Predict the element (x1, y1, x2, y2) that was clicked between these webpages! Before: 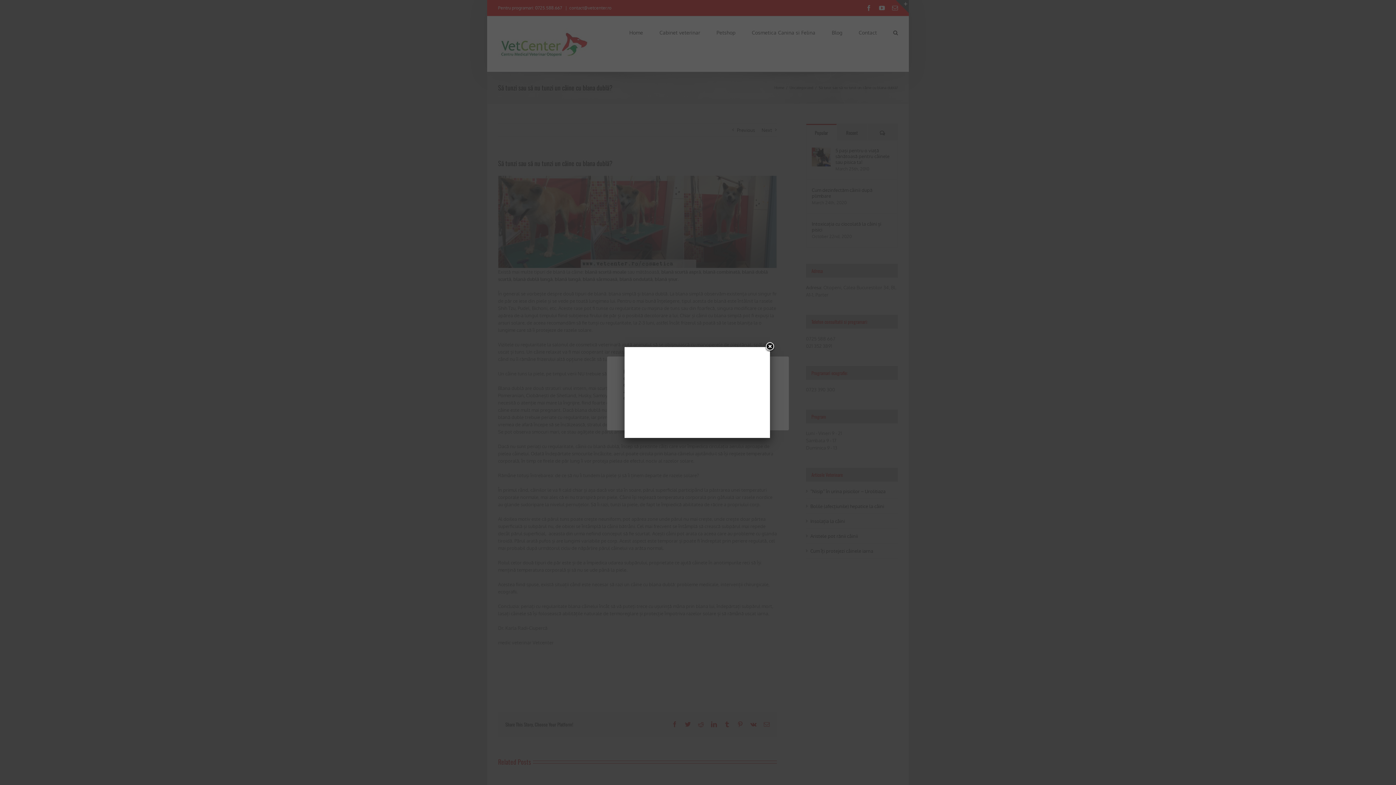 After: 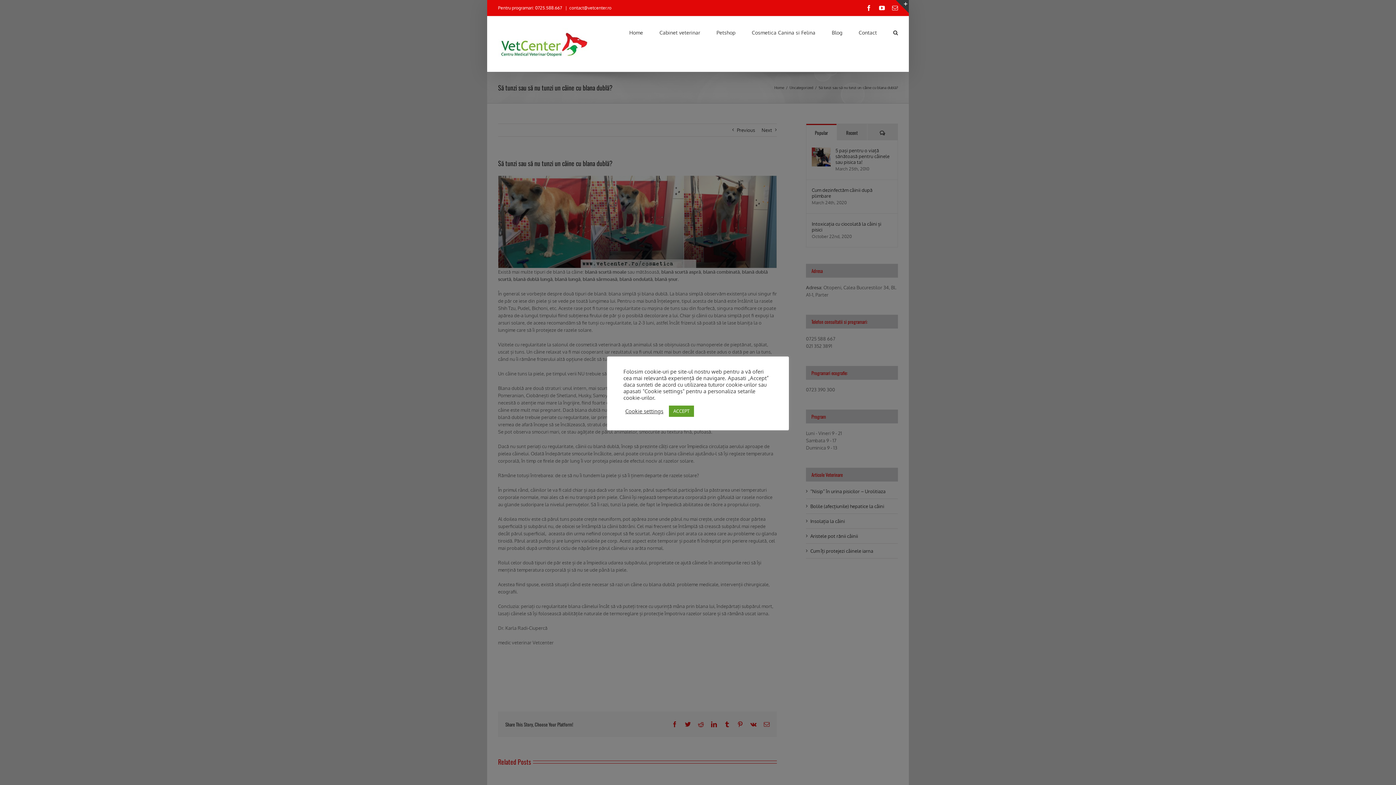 Action: bbox: (764, 341, 775, 352) label: Close